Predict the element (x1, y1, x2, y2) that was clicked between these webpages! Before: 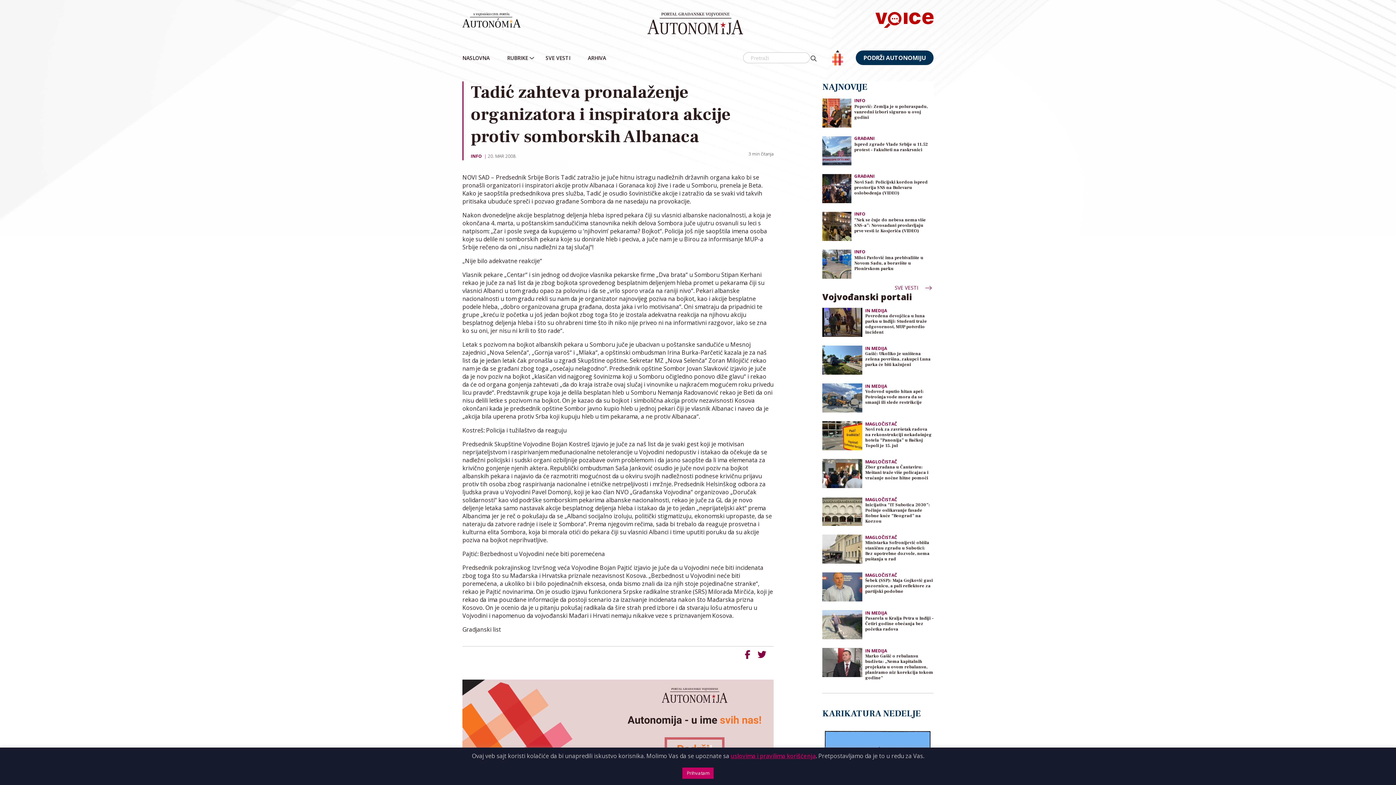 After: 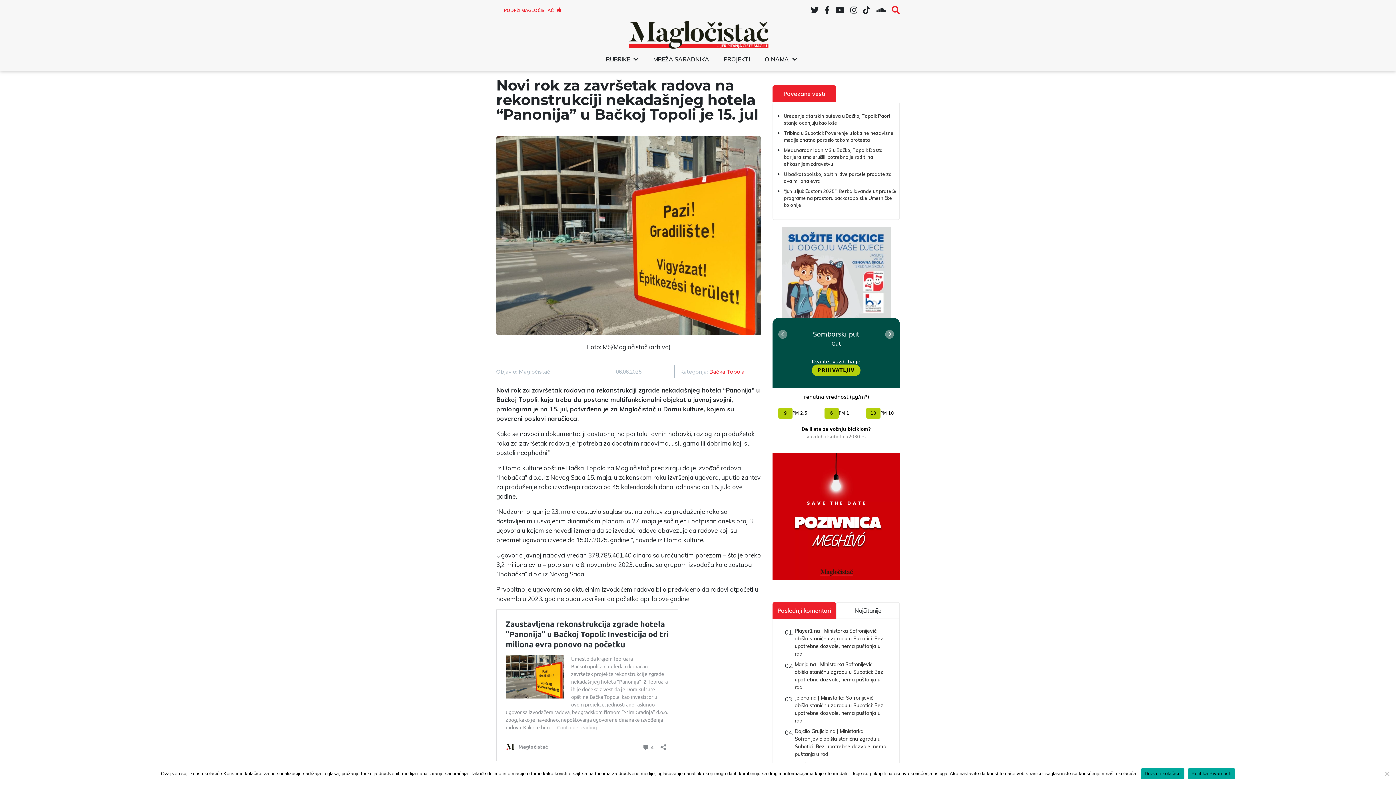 Action: label: Novi rok za završetak radova na rekonstrukciji nekadašnjeg hotela “Panonija” u Bačkoj Topoli je 15. jul bbox: (865, 426, 933, 453)